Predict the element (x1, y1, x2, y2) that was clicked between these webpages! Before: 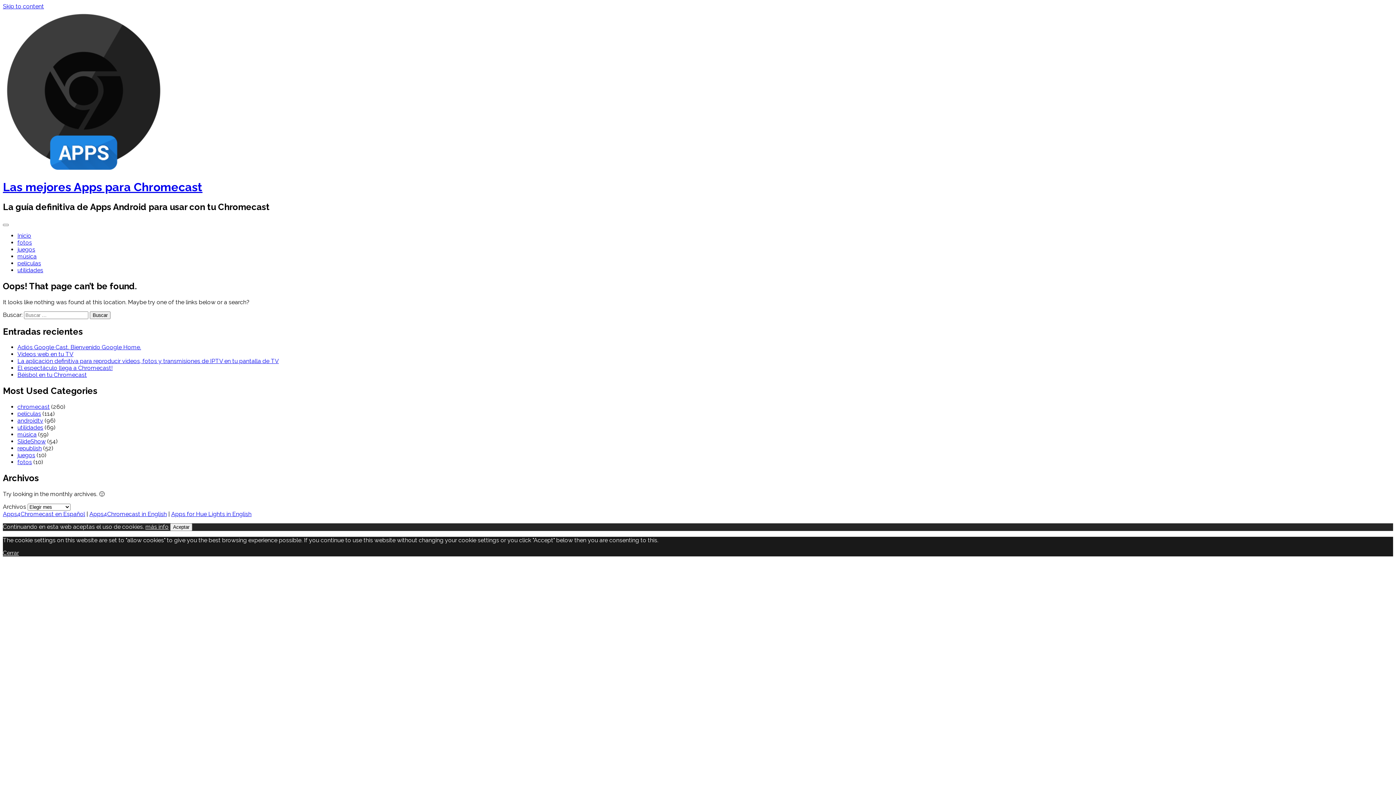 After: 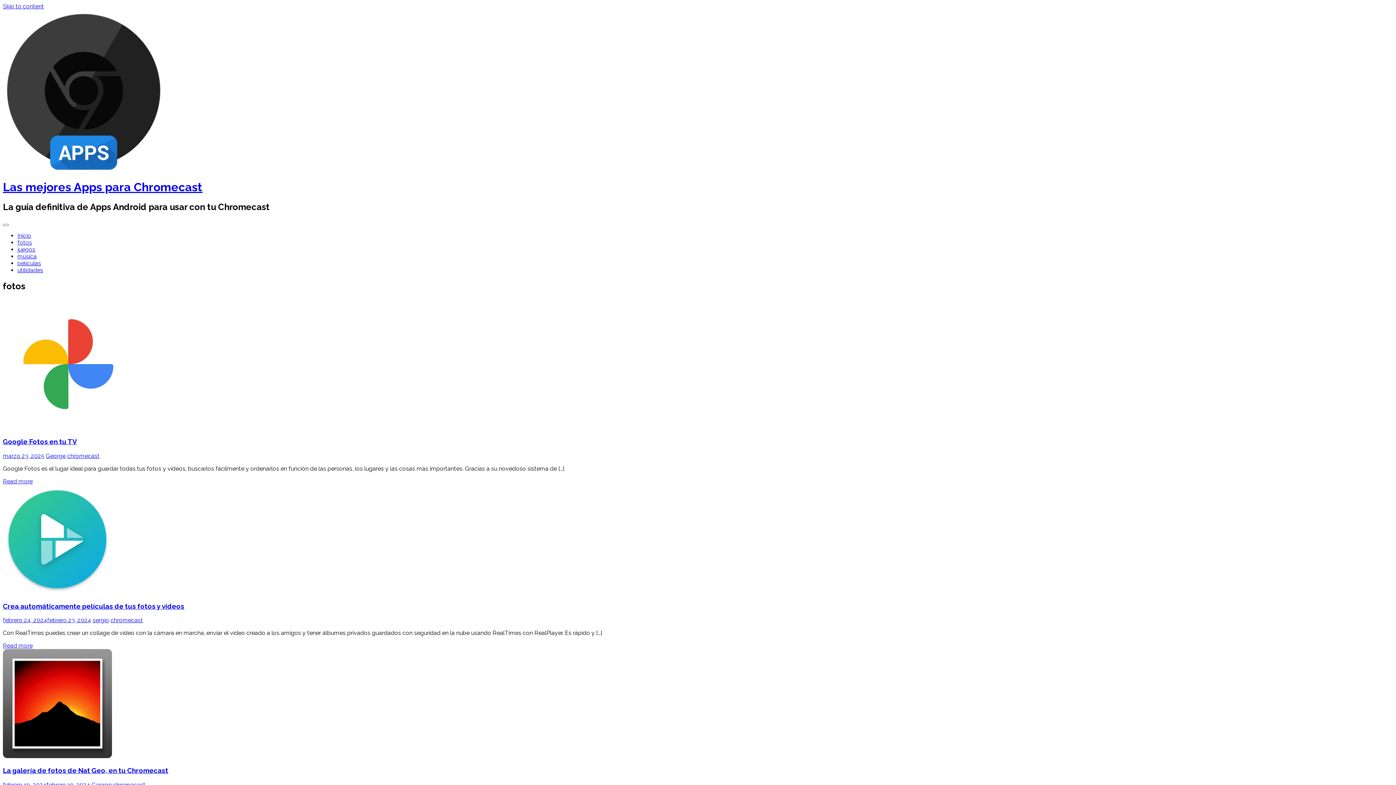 Action: label: fotos bbox: (17, 239, 32, 246)